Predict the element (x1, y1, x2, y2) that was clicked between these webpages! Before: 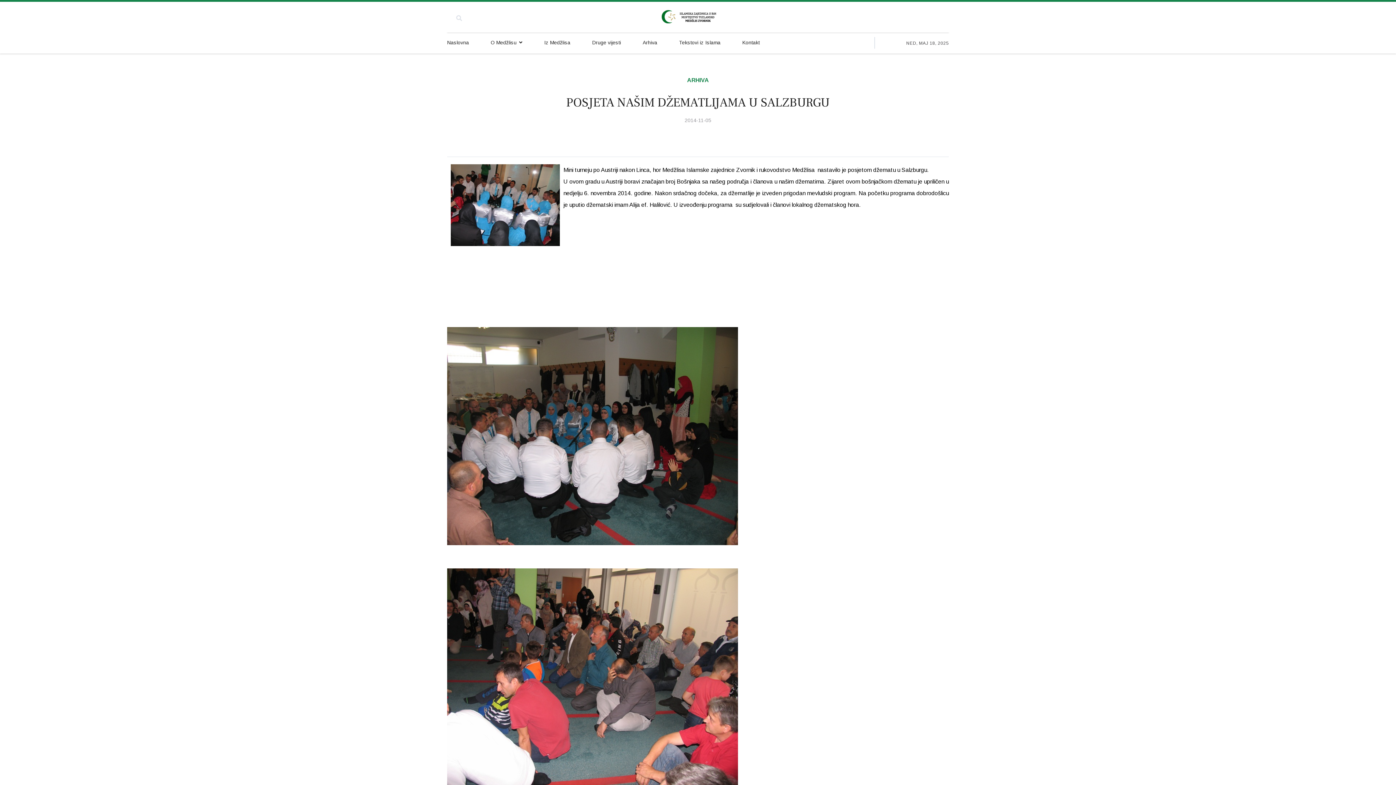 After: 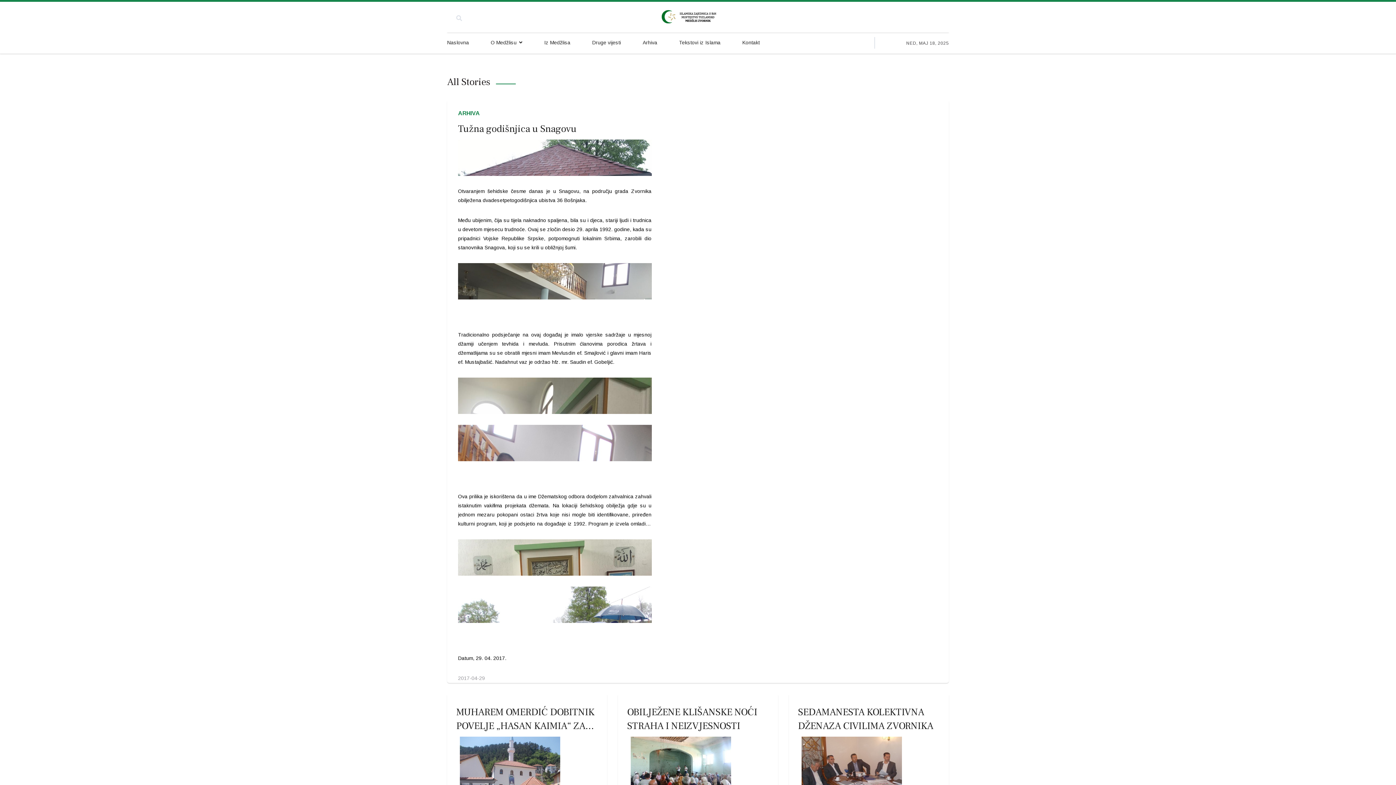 Action: label: ARHIVA bbox: (687, 77, 709, 83)